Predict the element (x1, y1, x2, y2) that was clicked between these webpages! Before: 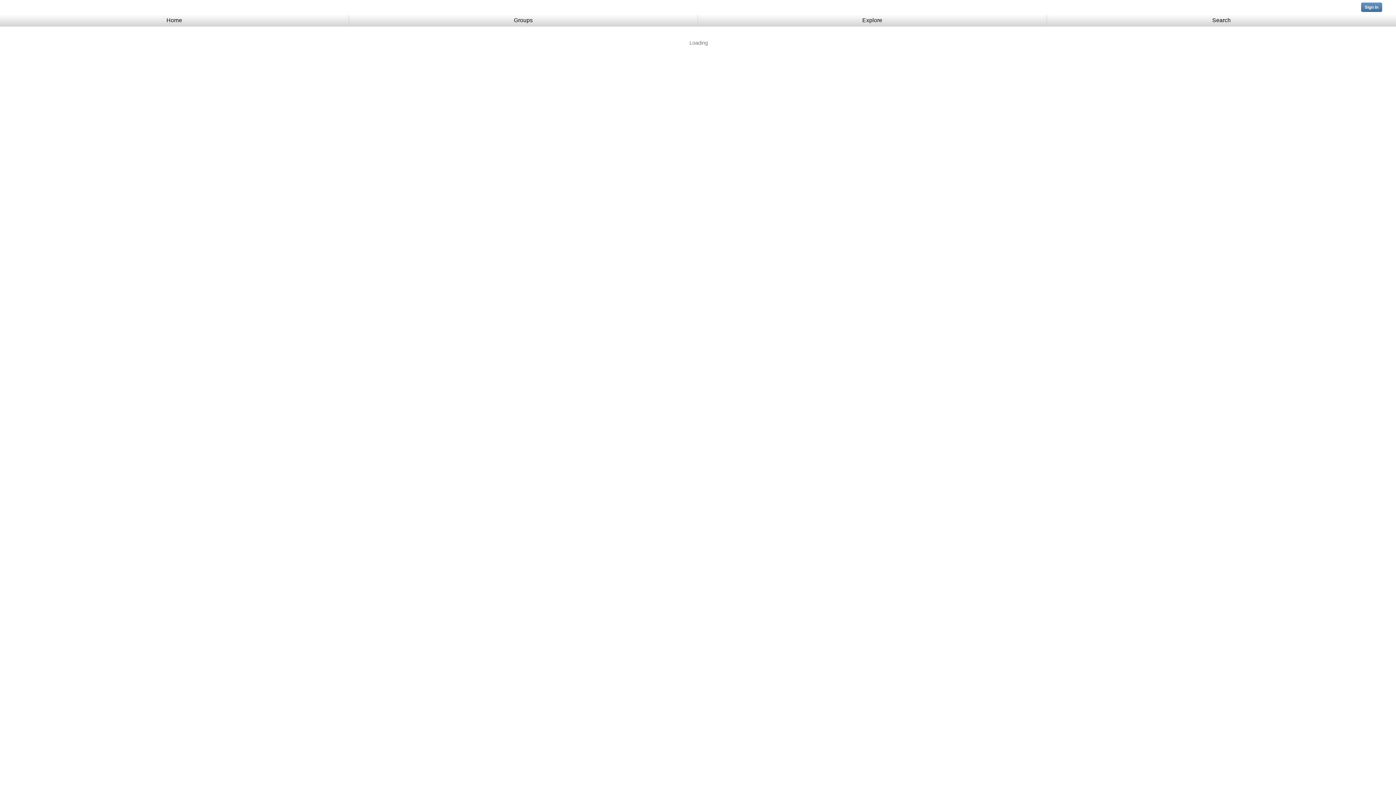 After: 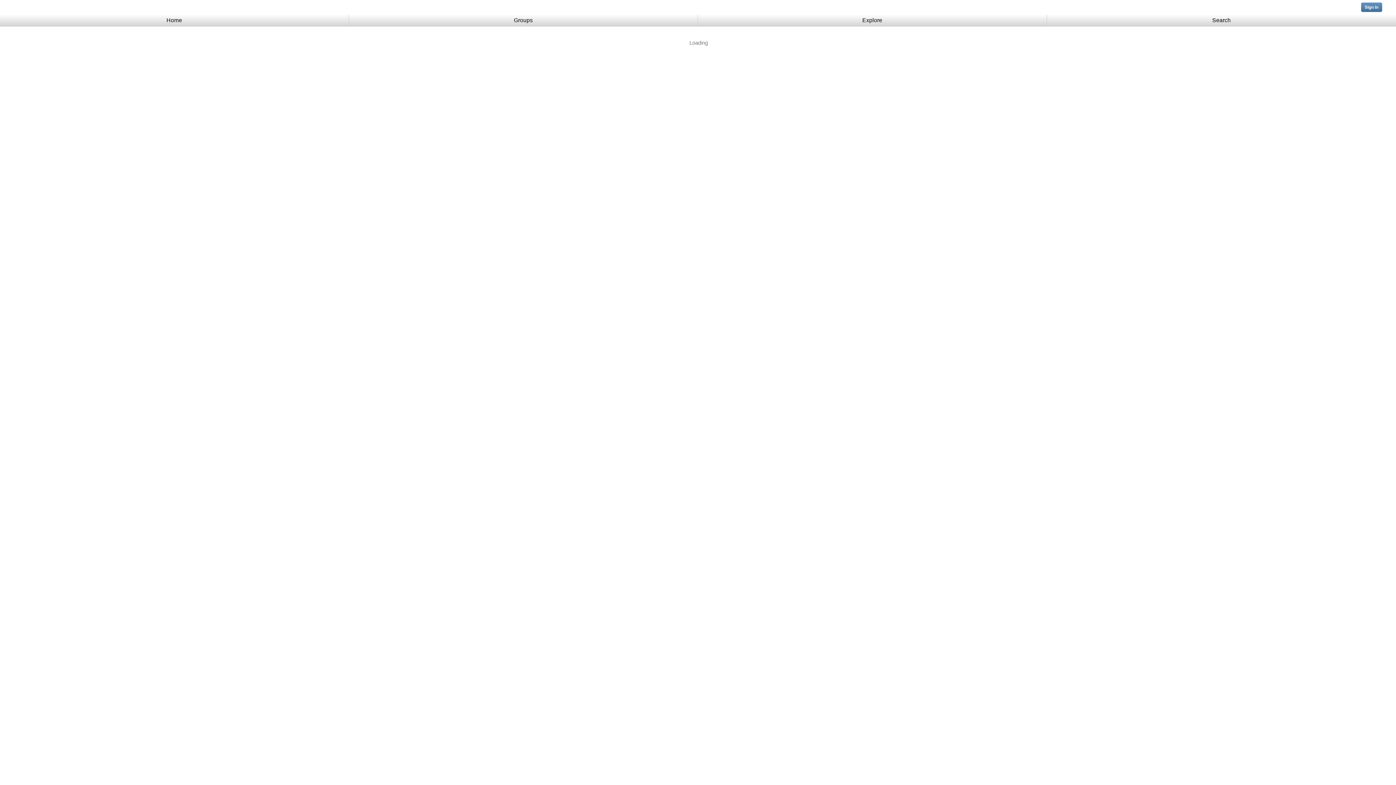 Action: label: Groups bbox: (349, 14, 698, 26)